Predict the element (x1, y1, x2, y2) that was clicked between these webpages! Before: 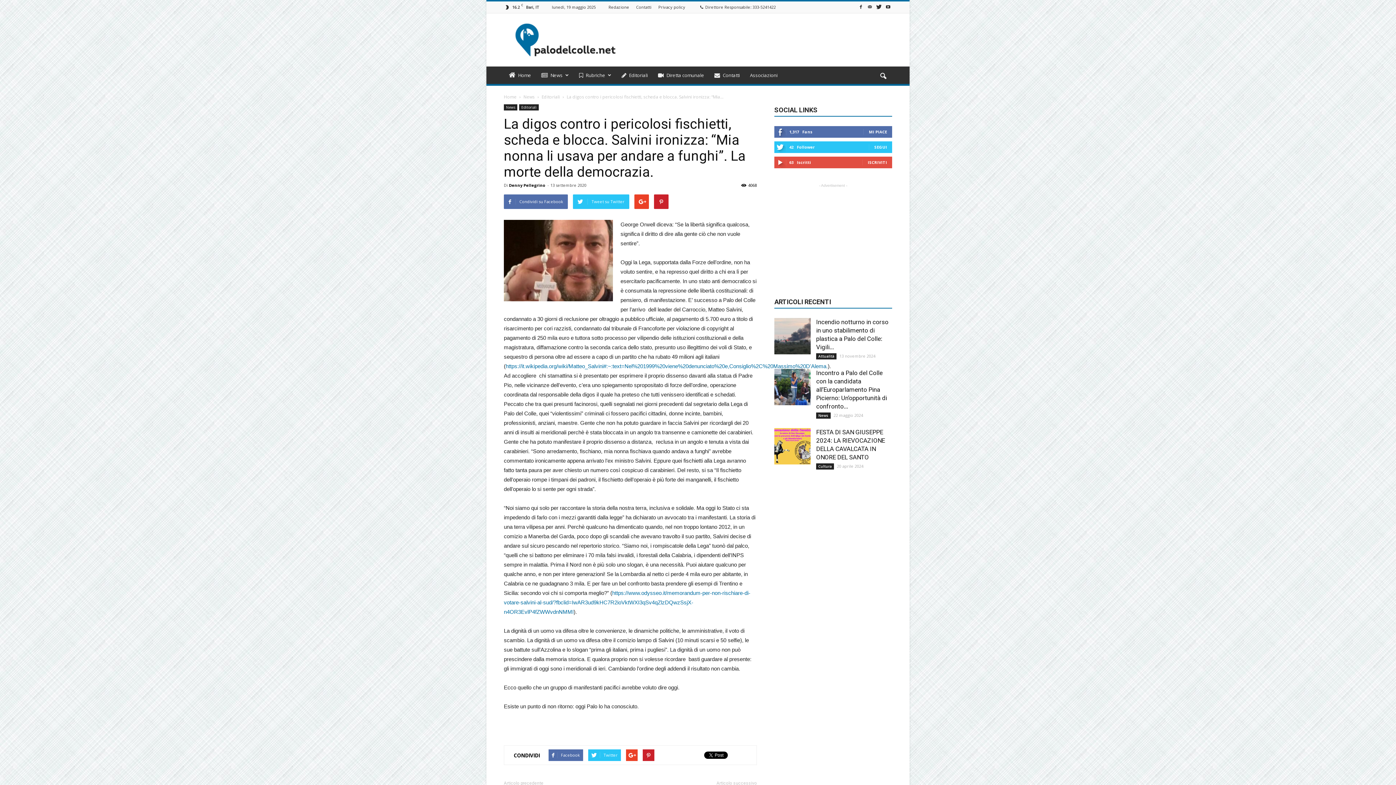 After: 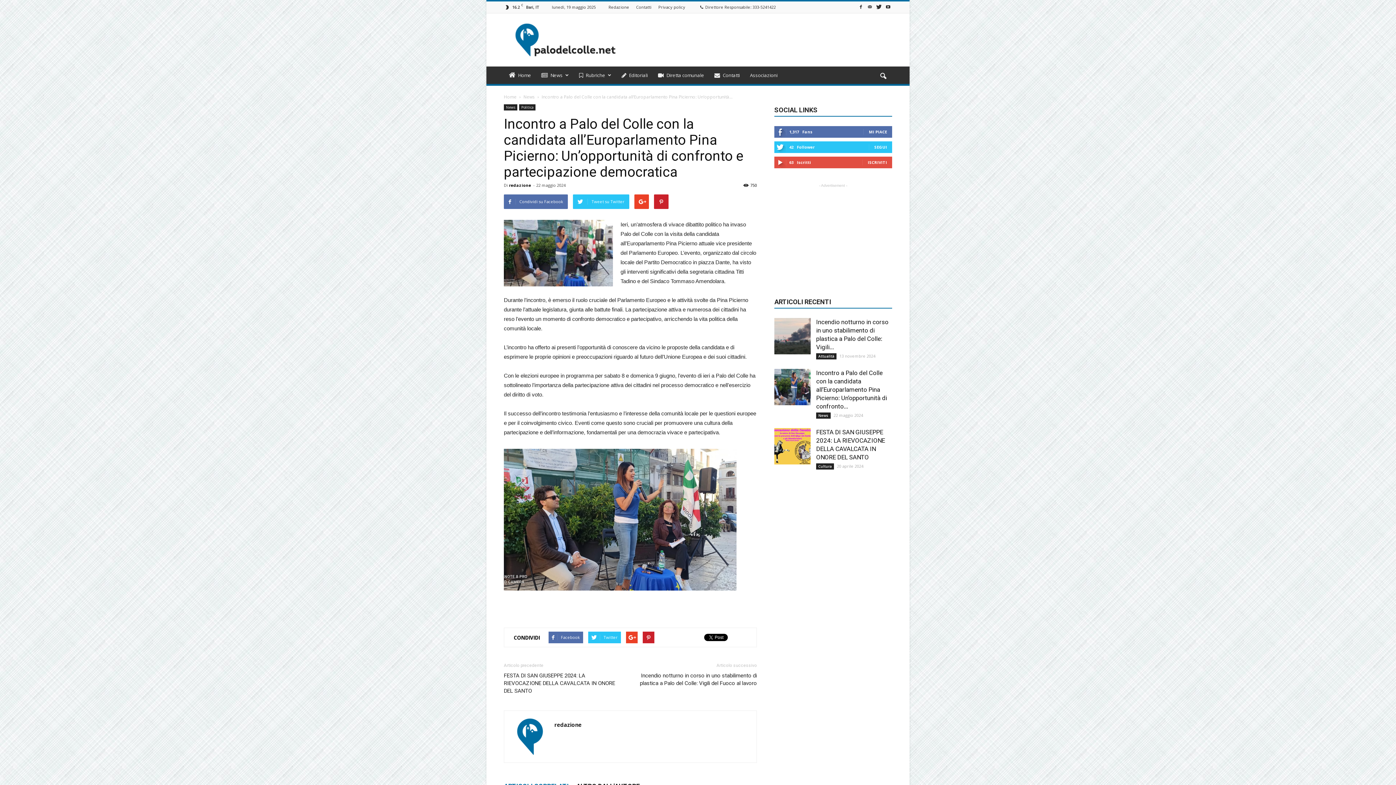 Action: label: Incontro a Palo del Colle con la candidata all’Europarlamento Pina Picierno: Un’opportunità di confronto... bbox: (816, 369, 887, 410)